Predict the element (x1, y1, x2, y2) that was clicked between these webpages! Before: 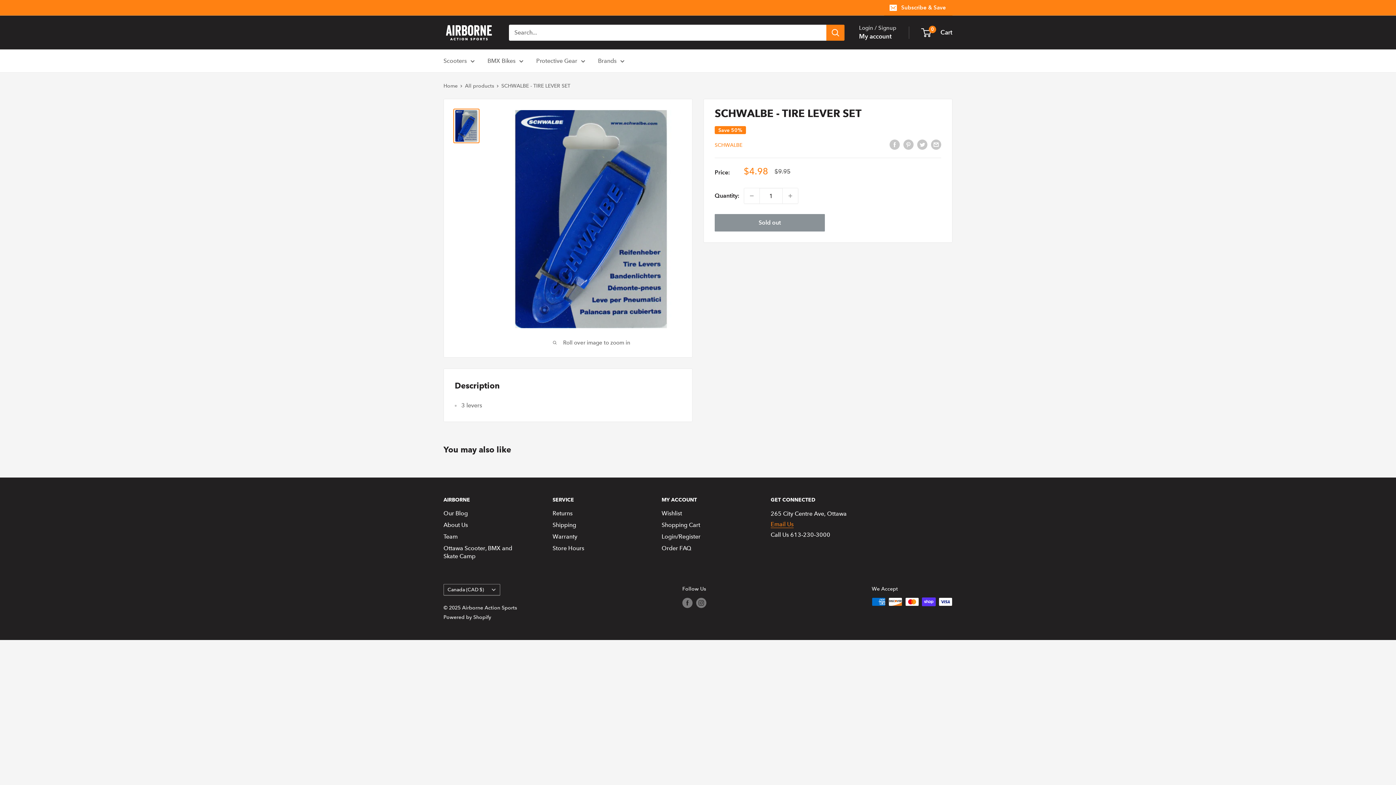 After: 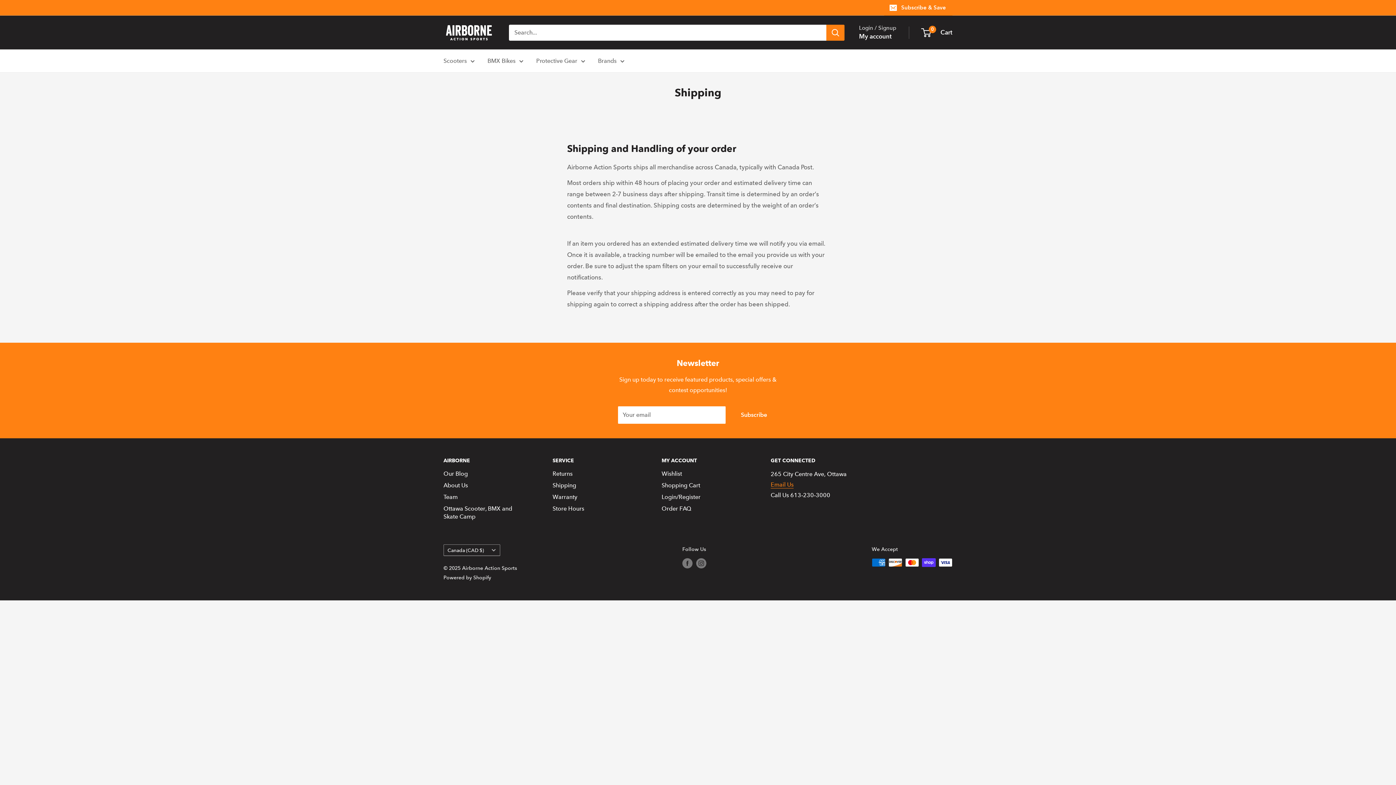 Action: label: Shipping bbox: (552, 519, 636, 531)